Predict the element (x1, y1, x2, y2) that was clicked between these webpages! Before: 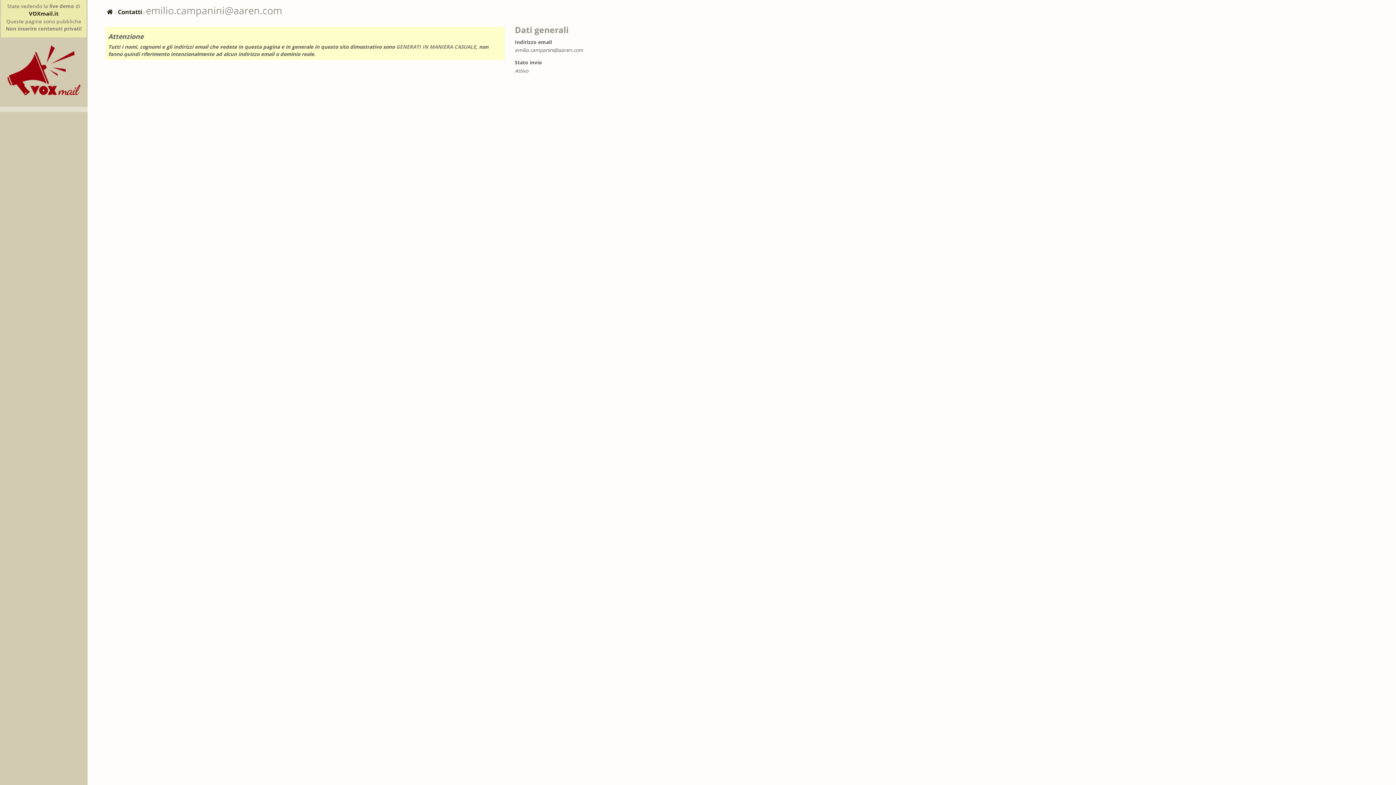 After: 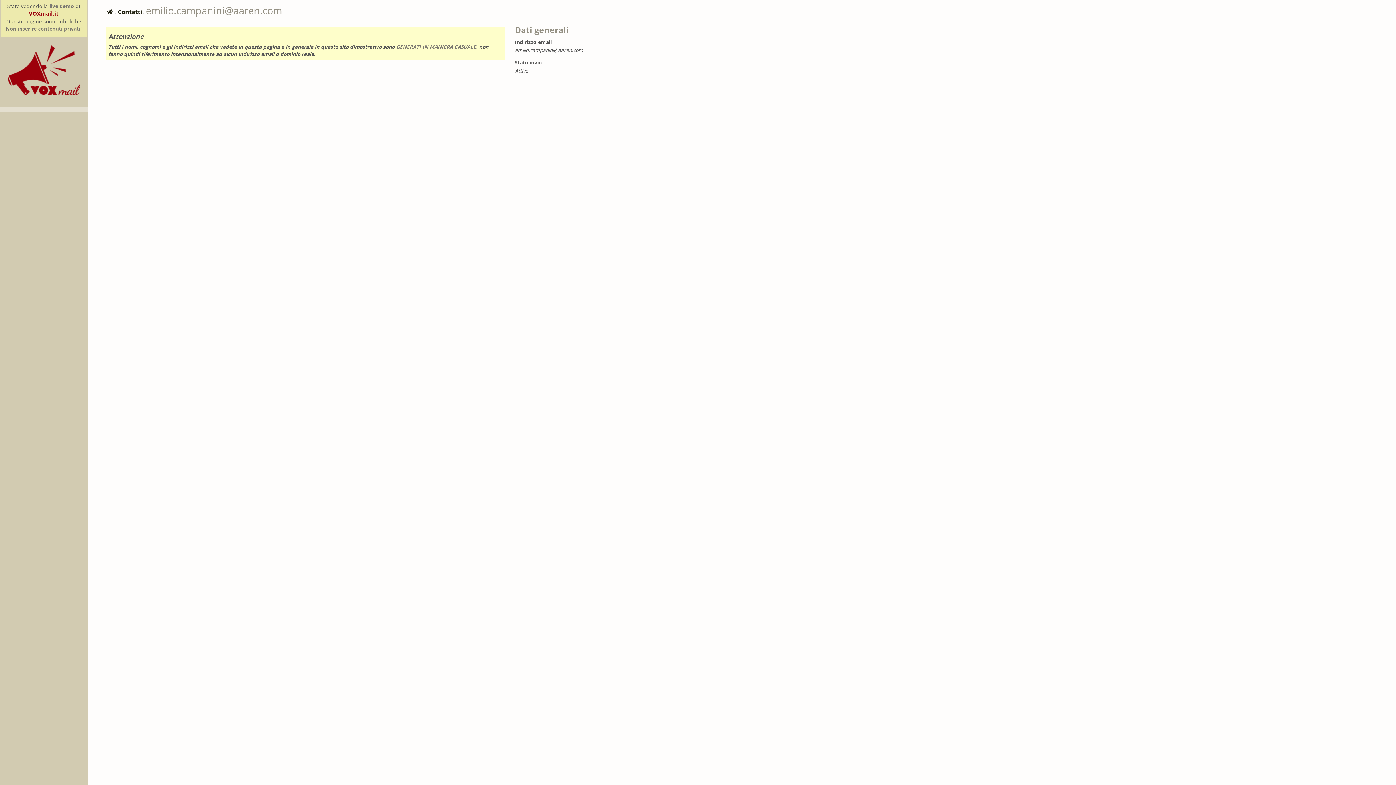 Action: bbox: (3, 9, 84, 16) label: VOXmail.it